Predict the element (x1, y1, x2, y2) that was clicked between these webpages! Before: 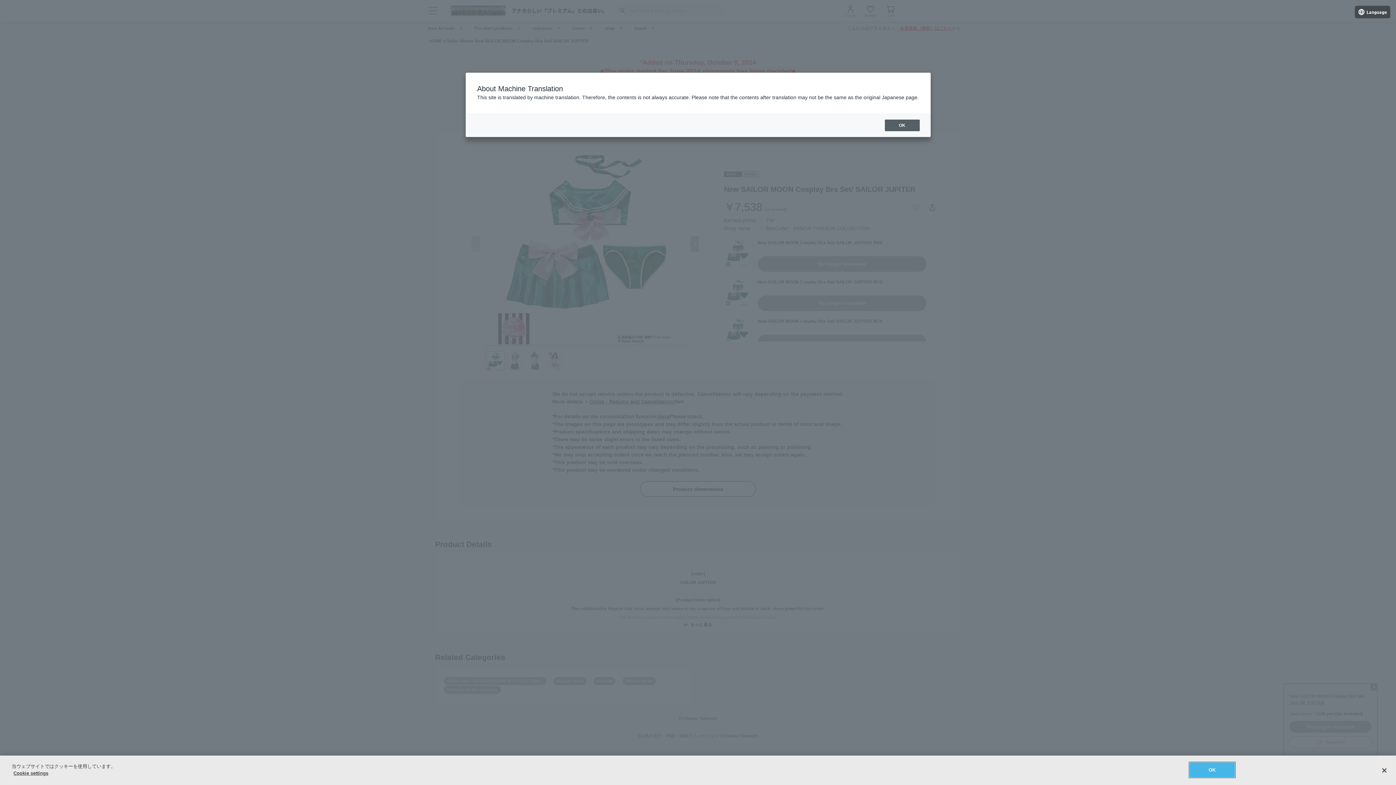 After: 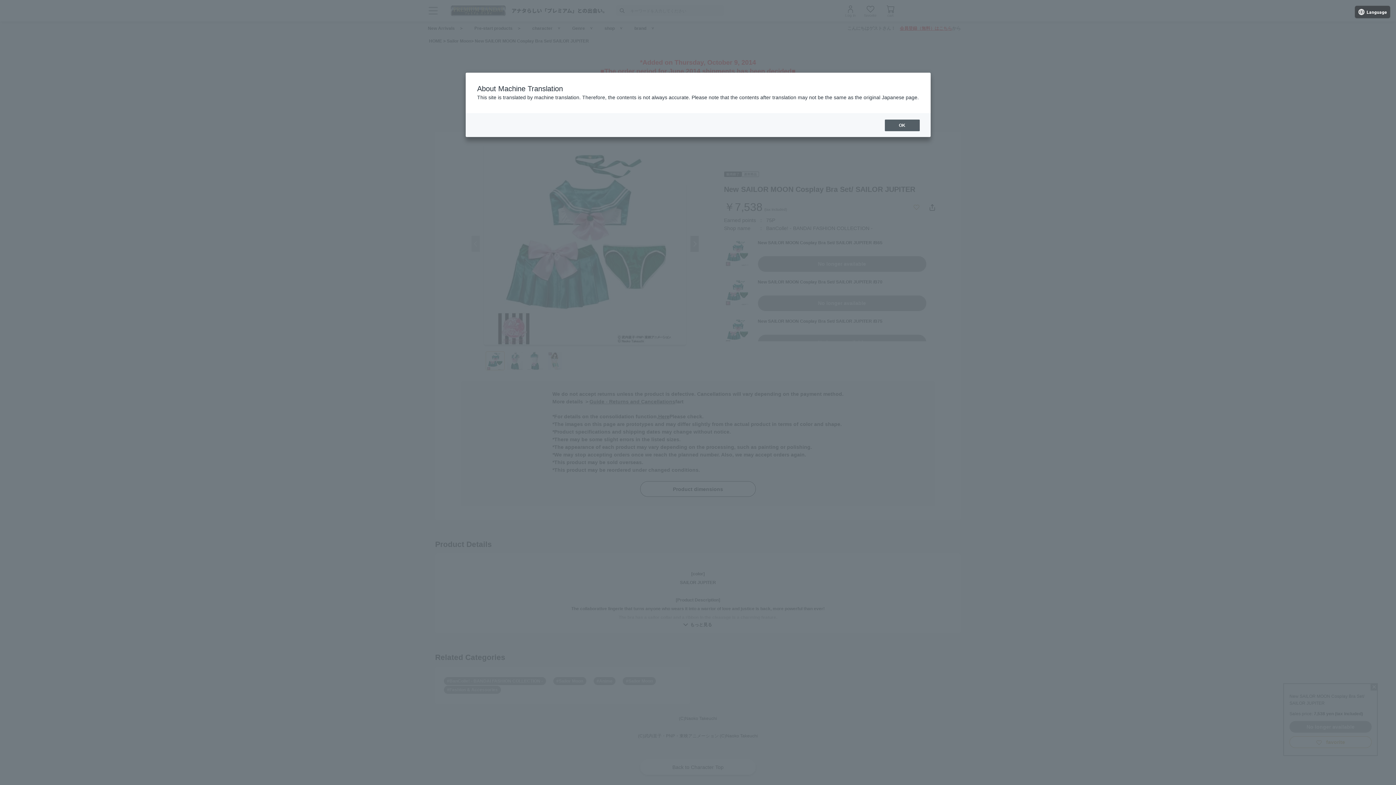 Action: bbox: (1376, 762, 1392, 778) label: 閉じる